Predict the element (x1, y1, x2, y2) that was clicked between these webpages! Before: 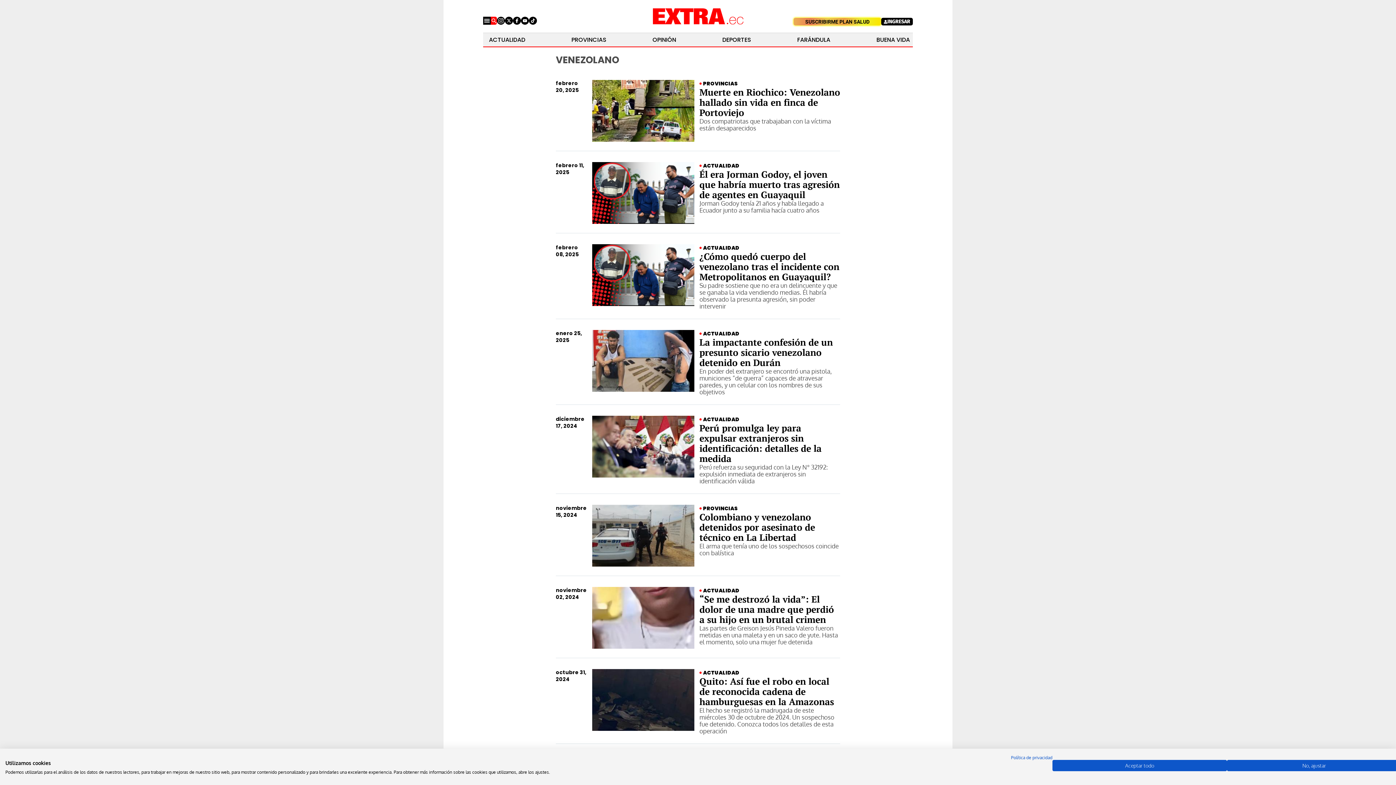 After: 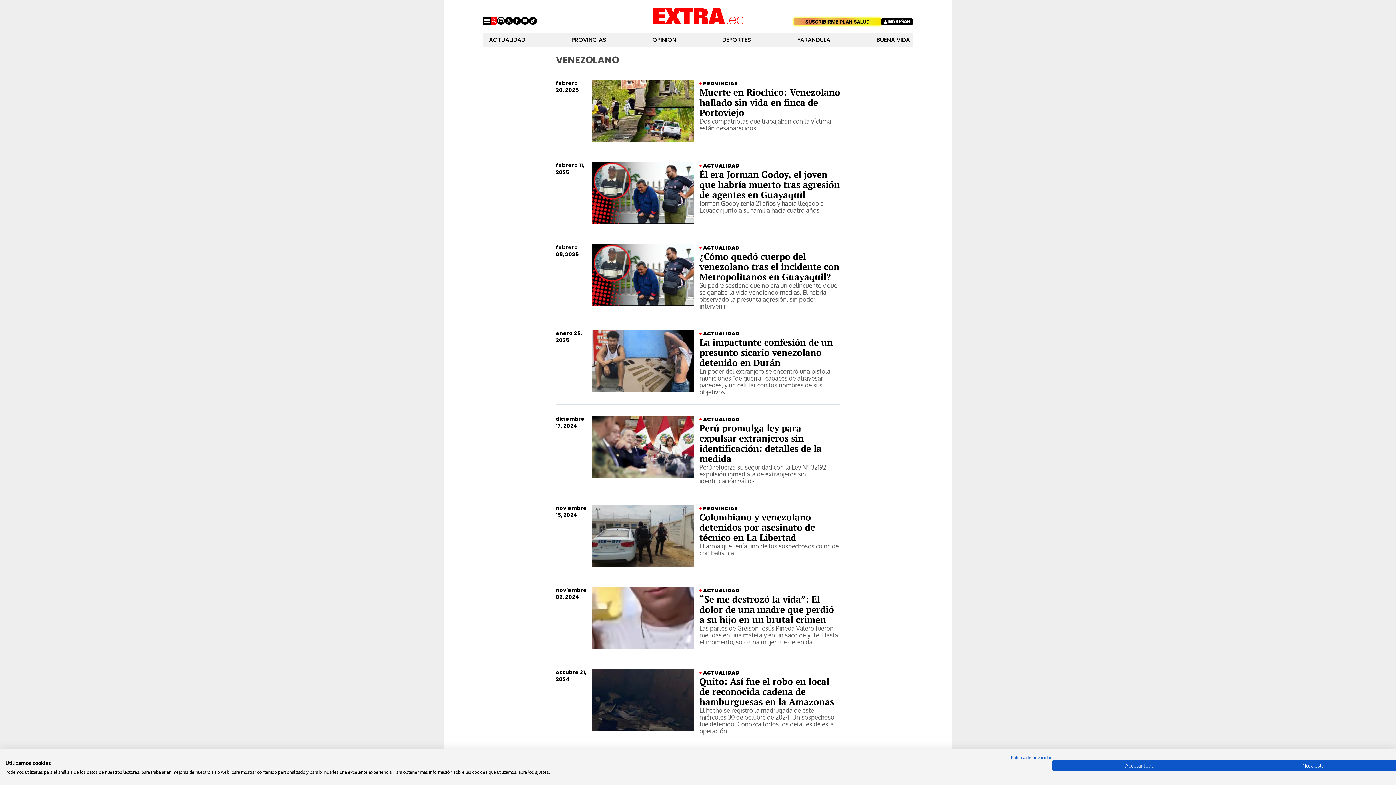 Action: label: Instagram bbox: (497, 16, 505, 24)